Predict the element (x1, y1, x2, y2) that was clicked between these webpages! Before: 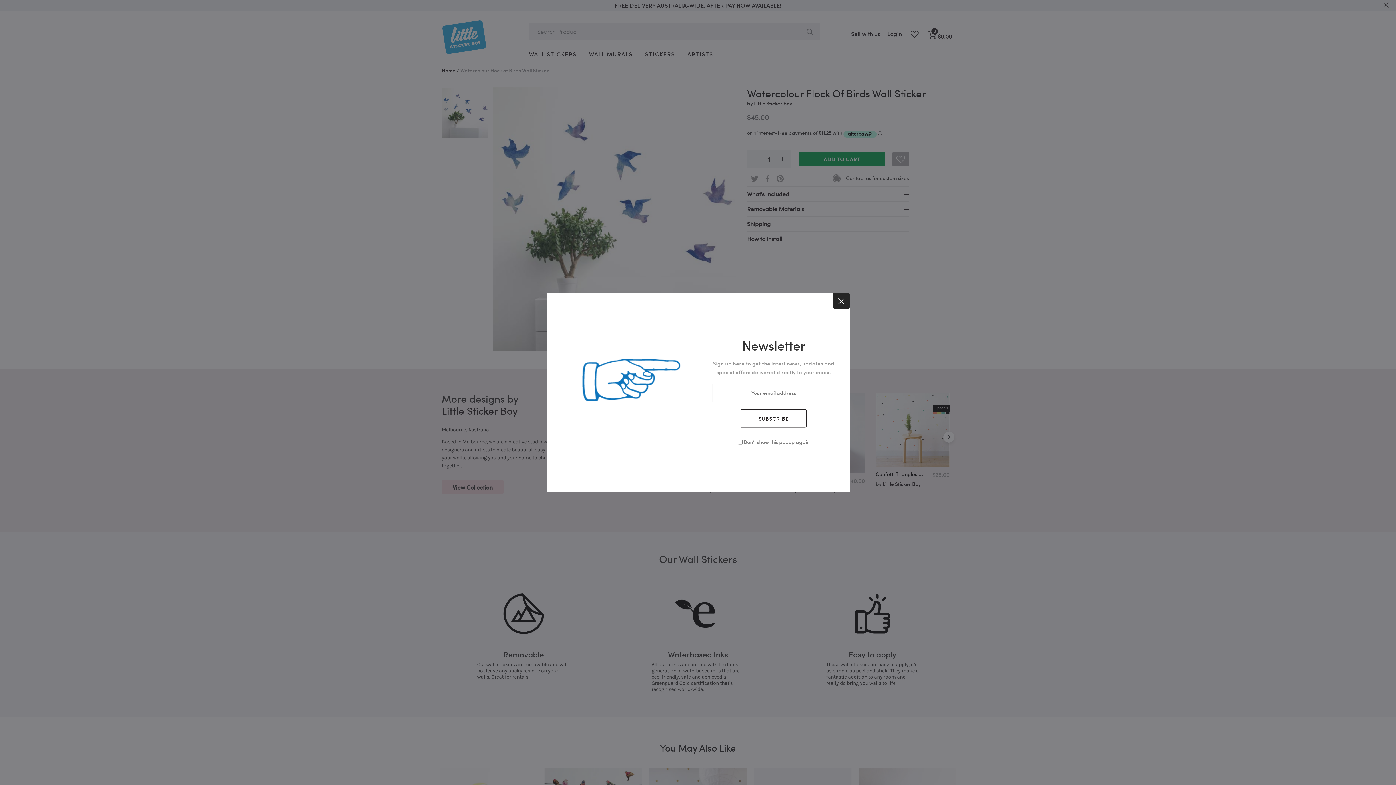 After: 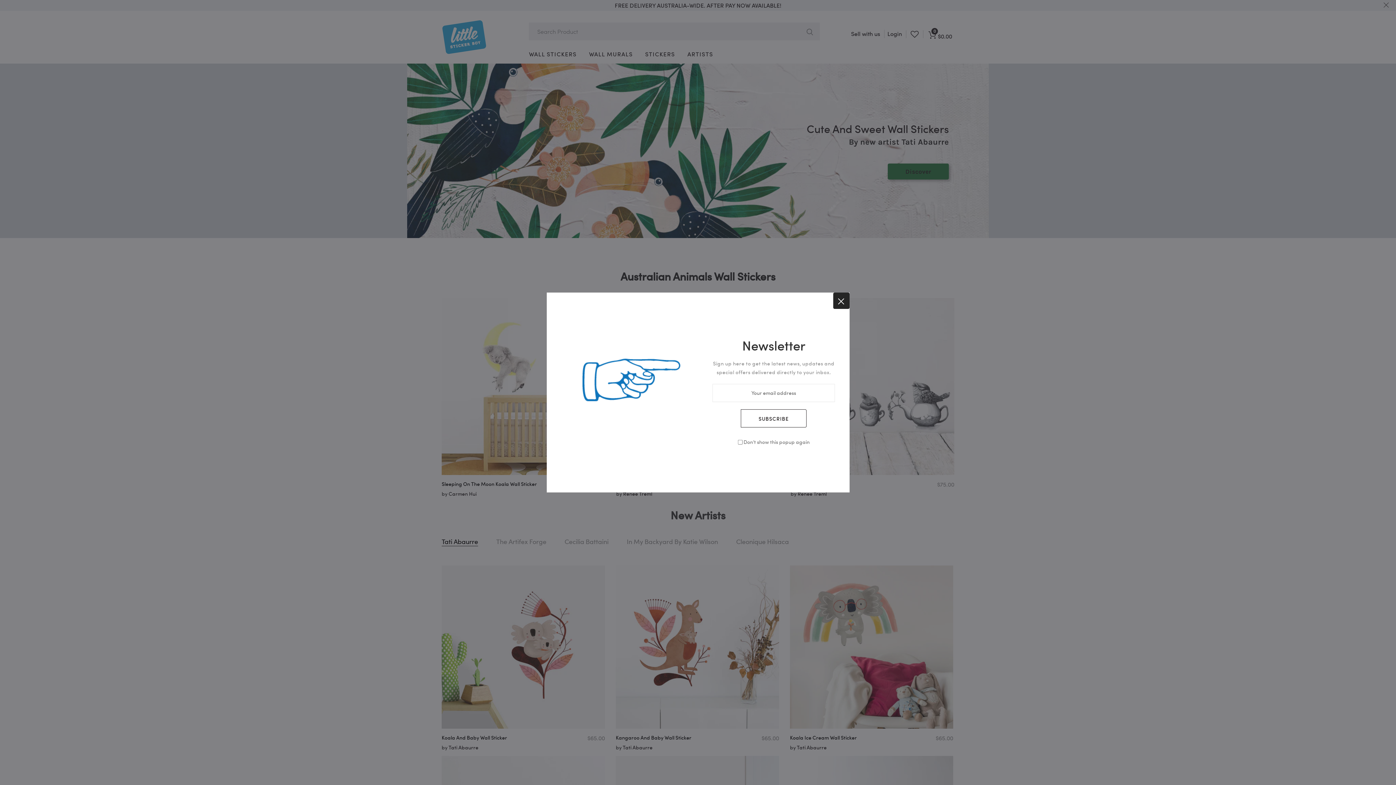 Action: bbox: (546, 376, 698, 383)